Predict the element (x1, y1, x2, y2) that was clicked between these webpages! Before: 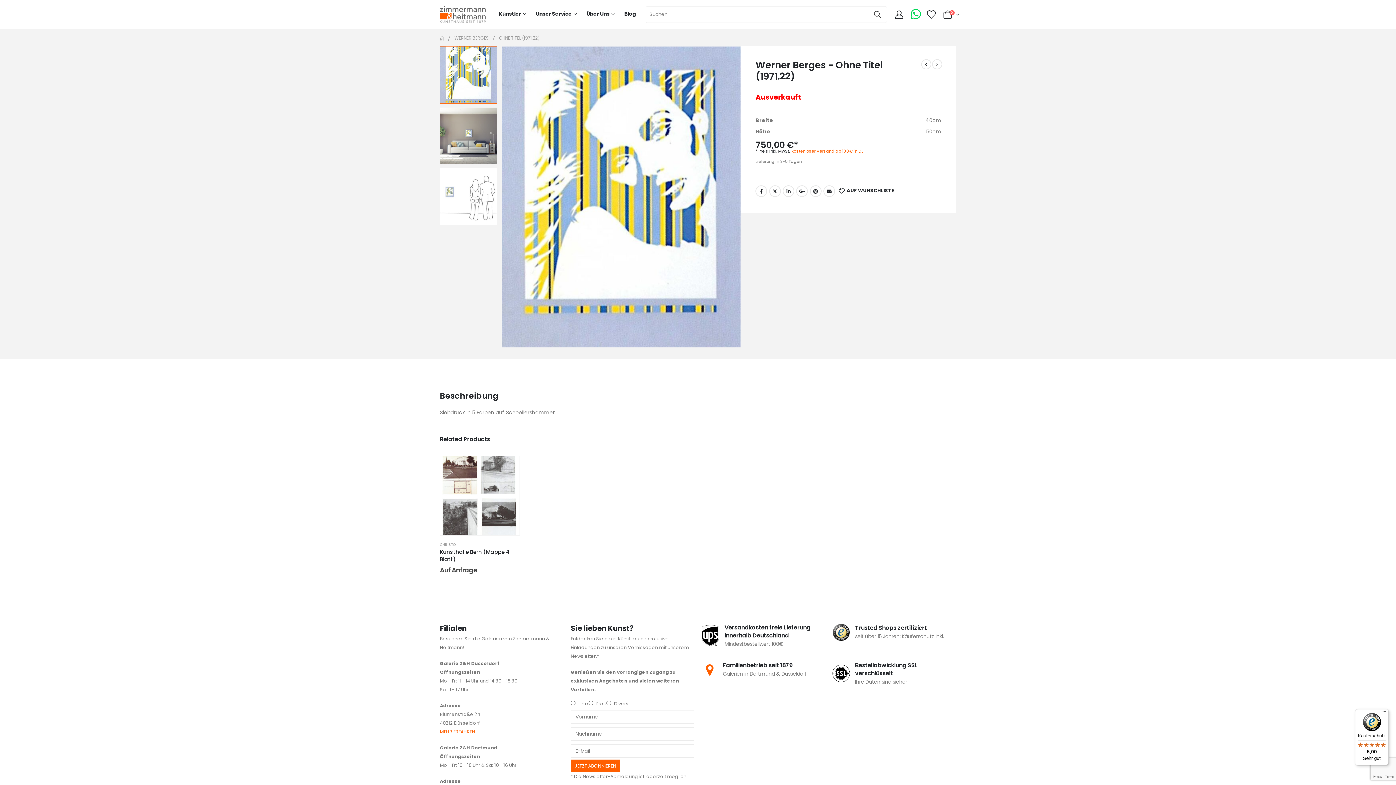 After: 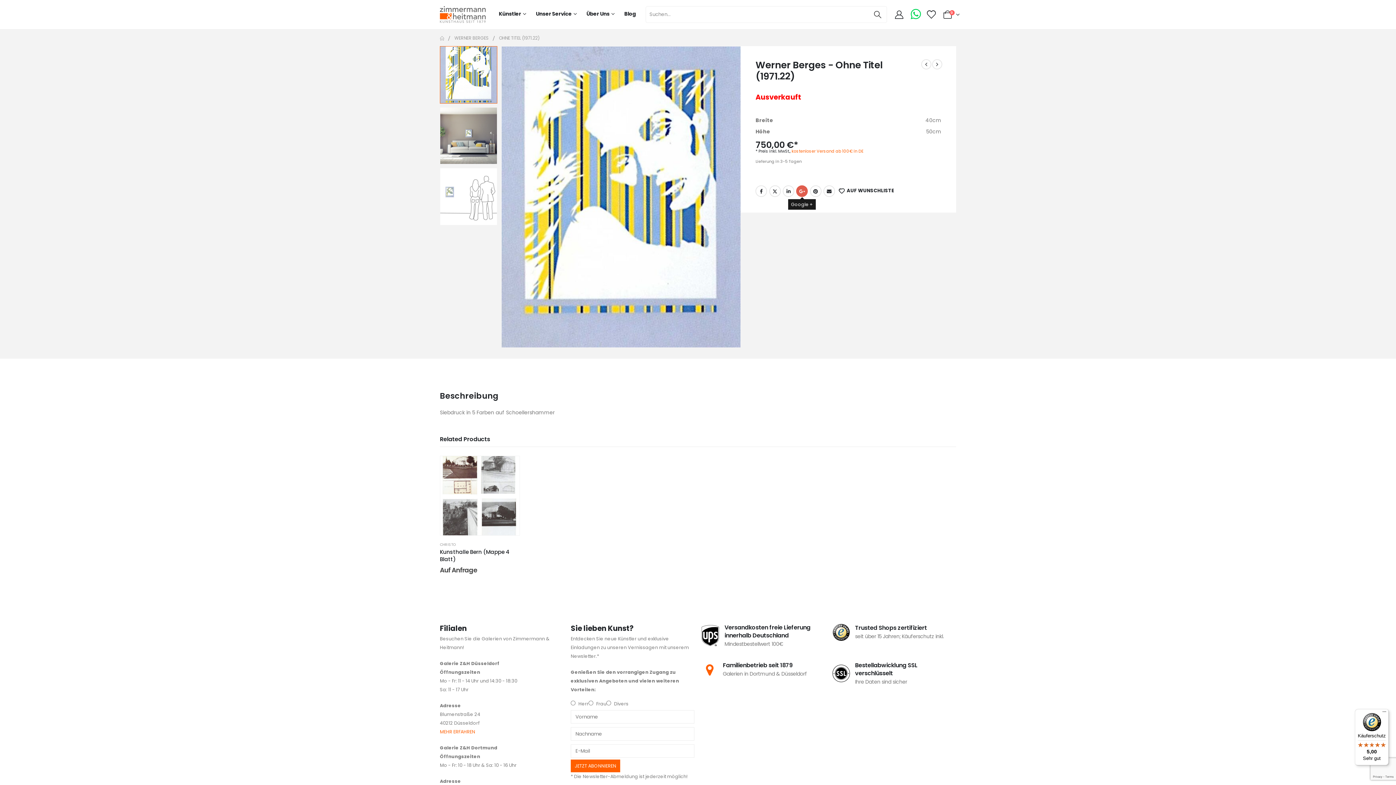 Action: label: Google + bbox: (796, 185, 808, 196)